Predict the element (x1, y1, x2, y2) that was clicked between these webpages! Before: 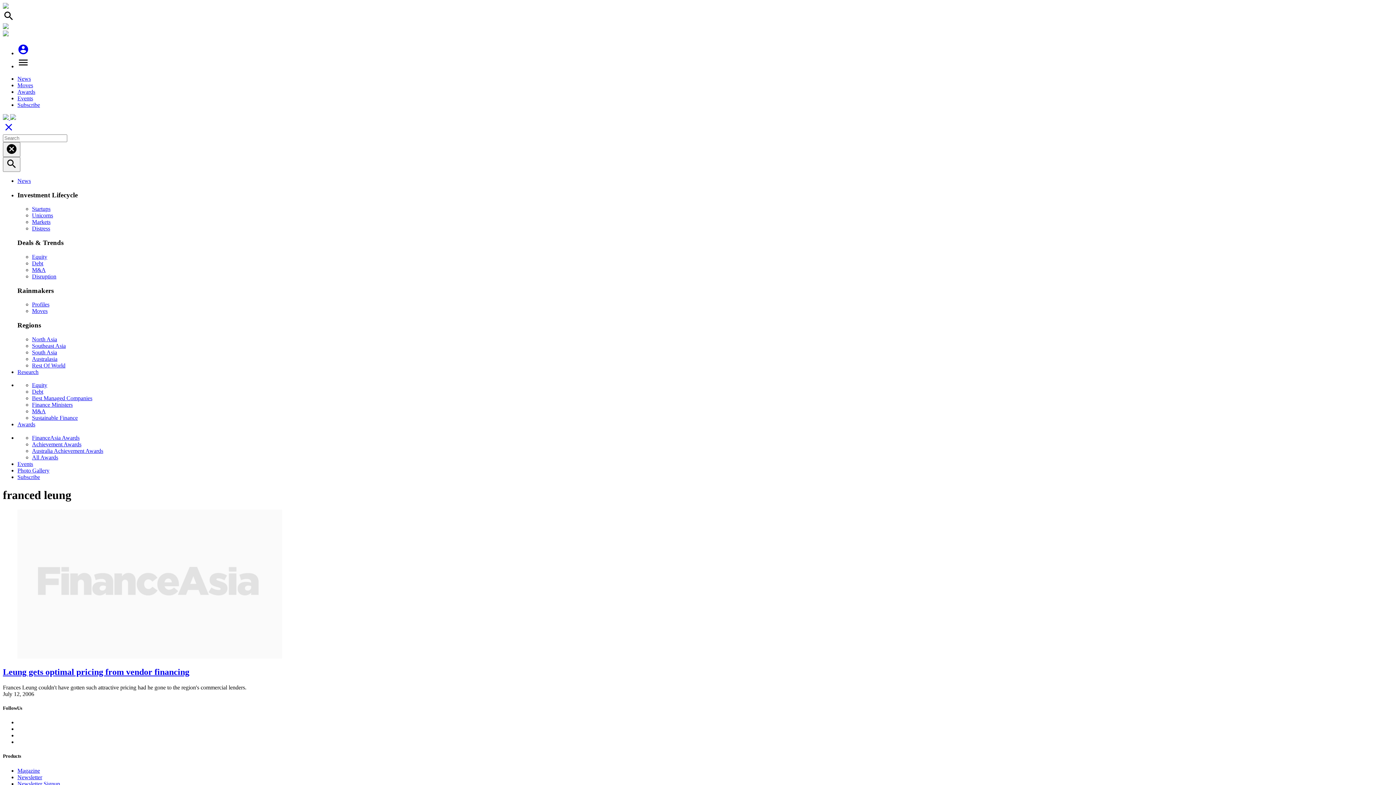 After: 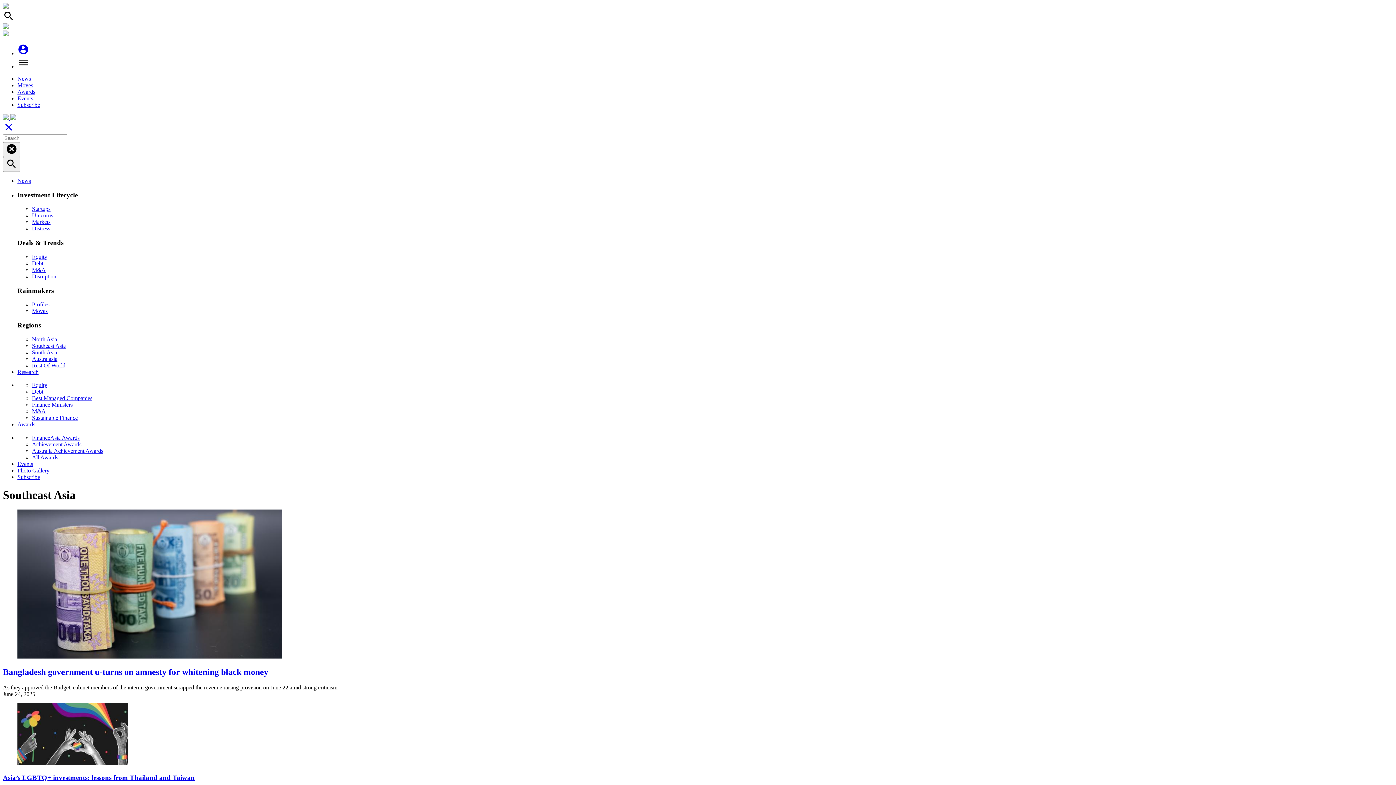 Action: bbox: (32, 342, 65, 349) label: Southeast Asia